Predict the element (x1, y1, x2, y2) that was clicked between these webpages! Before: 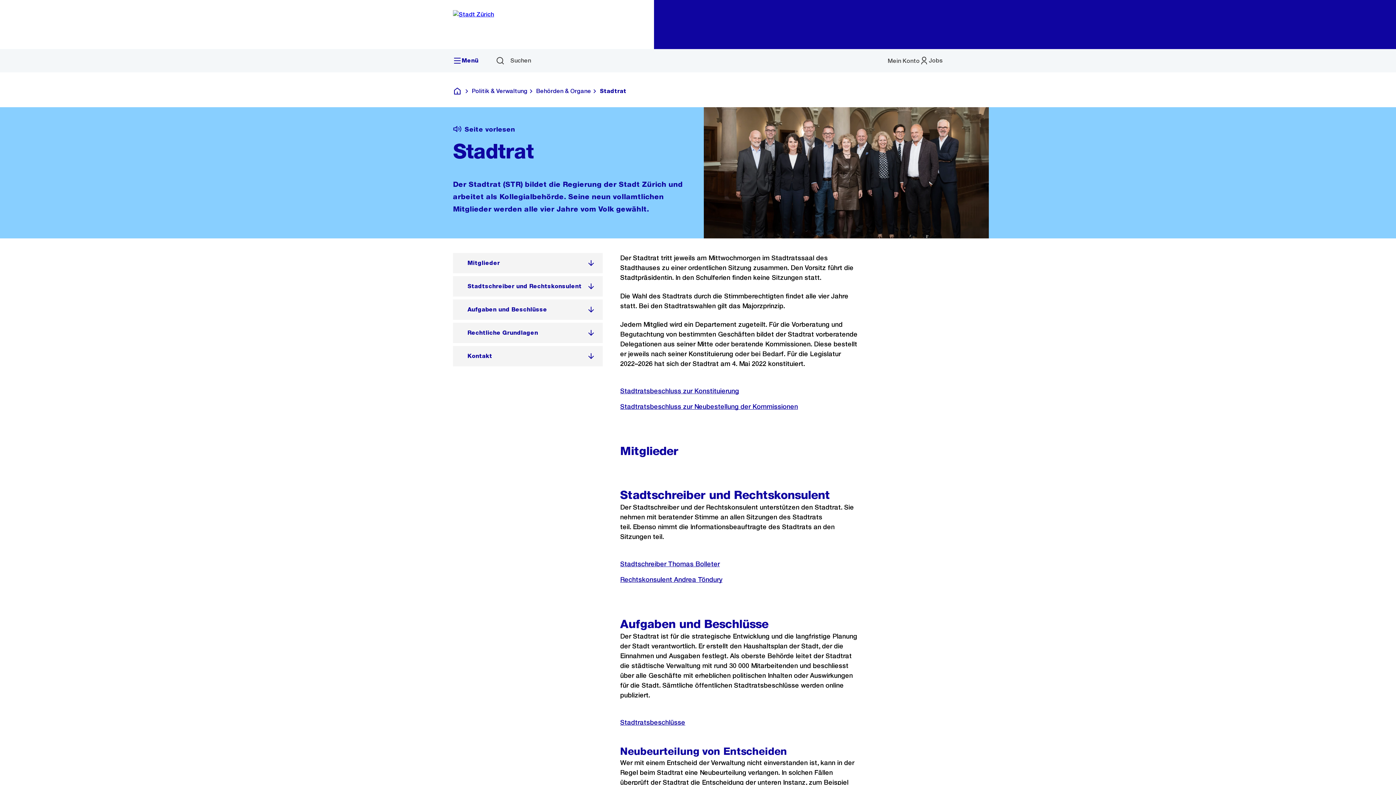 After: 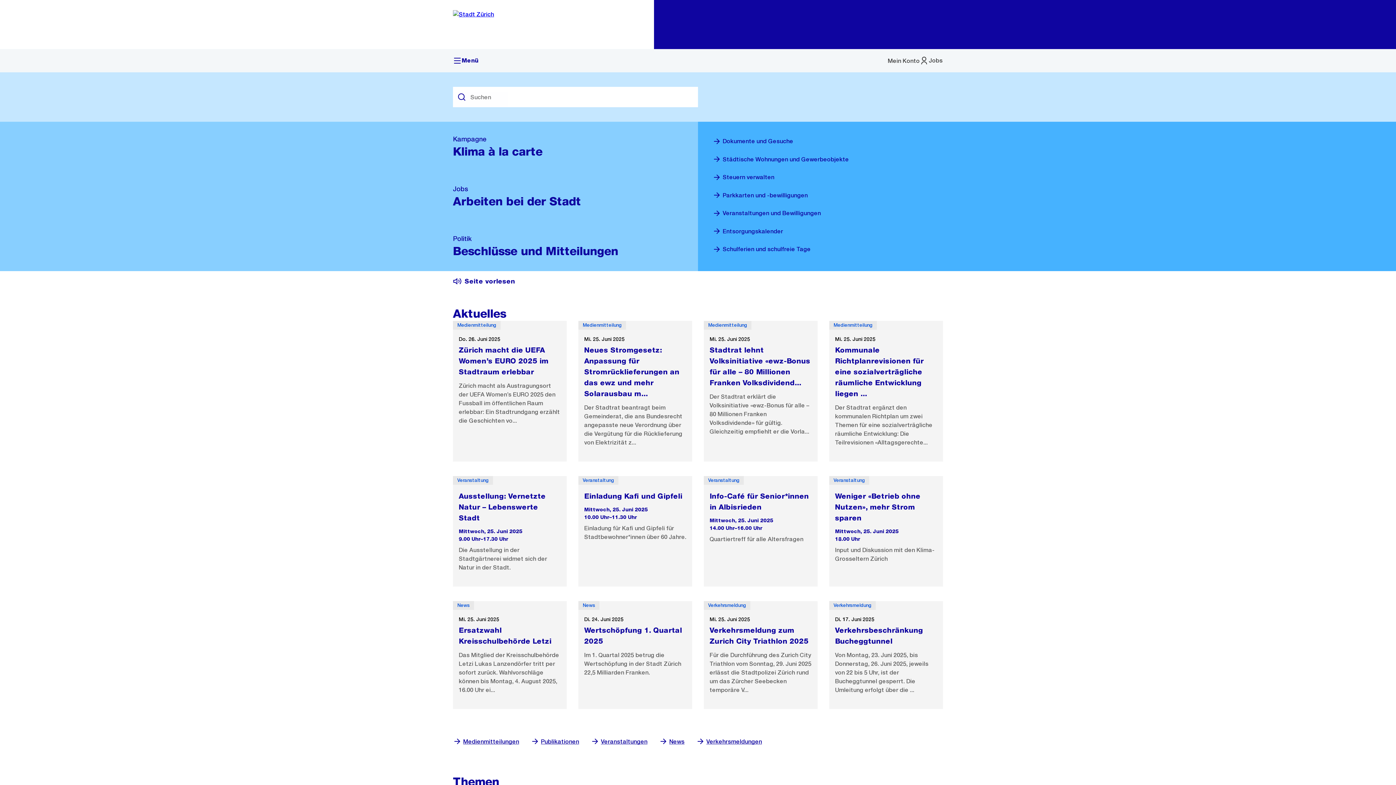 Action: bbox: (453, 86, 463, 95) label: Deutsch